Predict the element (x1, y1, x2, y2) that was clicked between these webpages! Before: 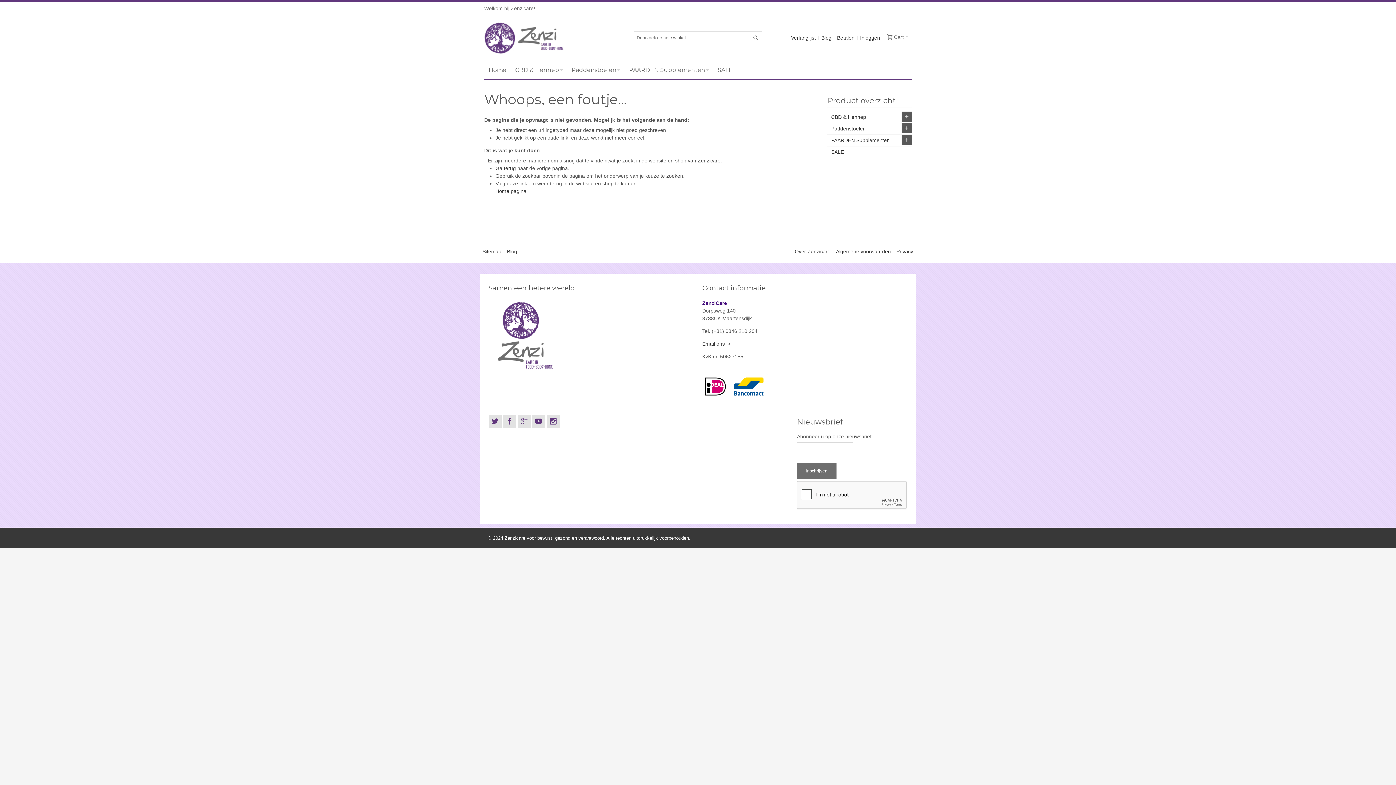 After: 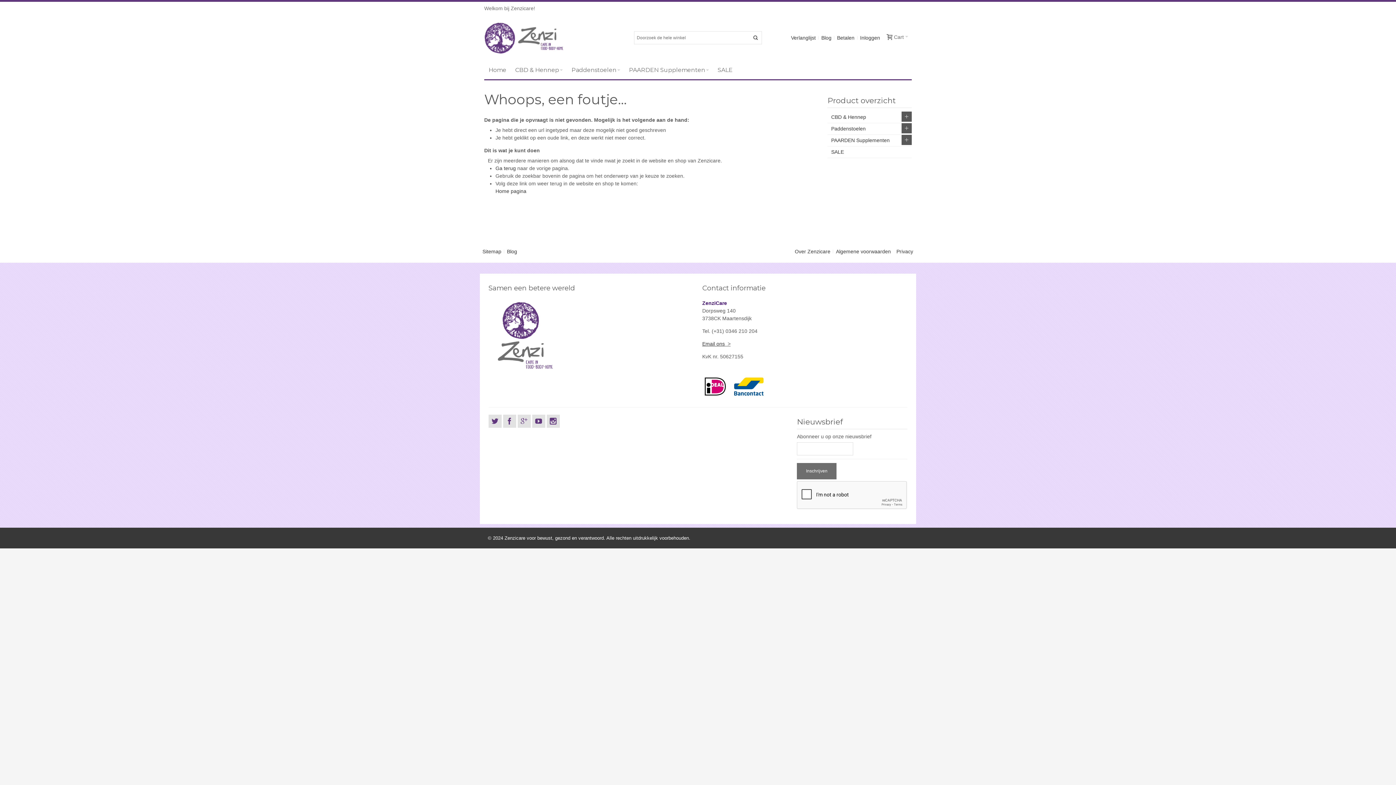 Action: bbox: (749, 31, 761, 44)